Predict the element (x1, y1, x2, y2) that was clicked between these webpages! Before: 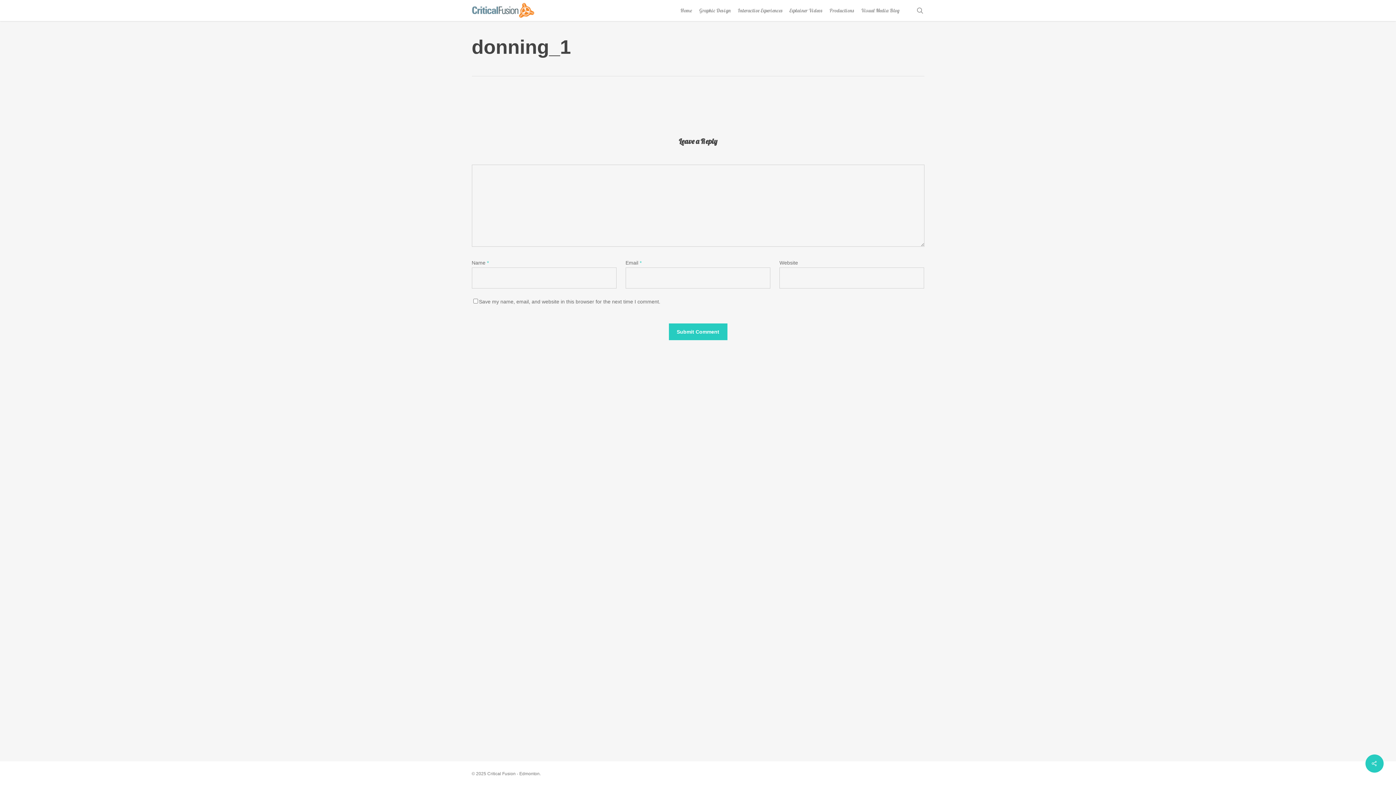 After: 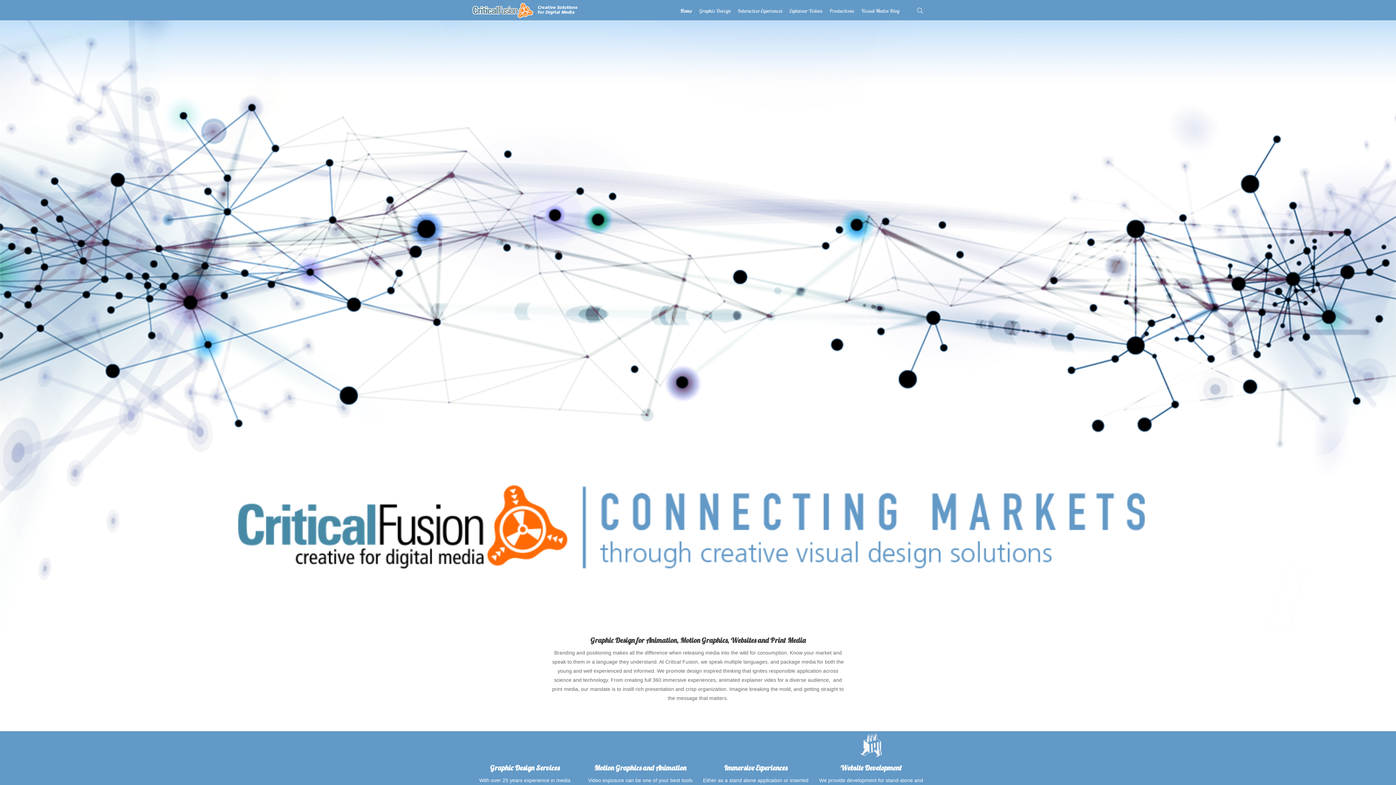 Action: bbox: (471, 2, 534, 18)